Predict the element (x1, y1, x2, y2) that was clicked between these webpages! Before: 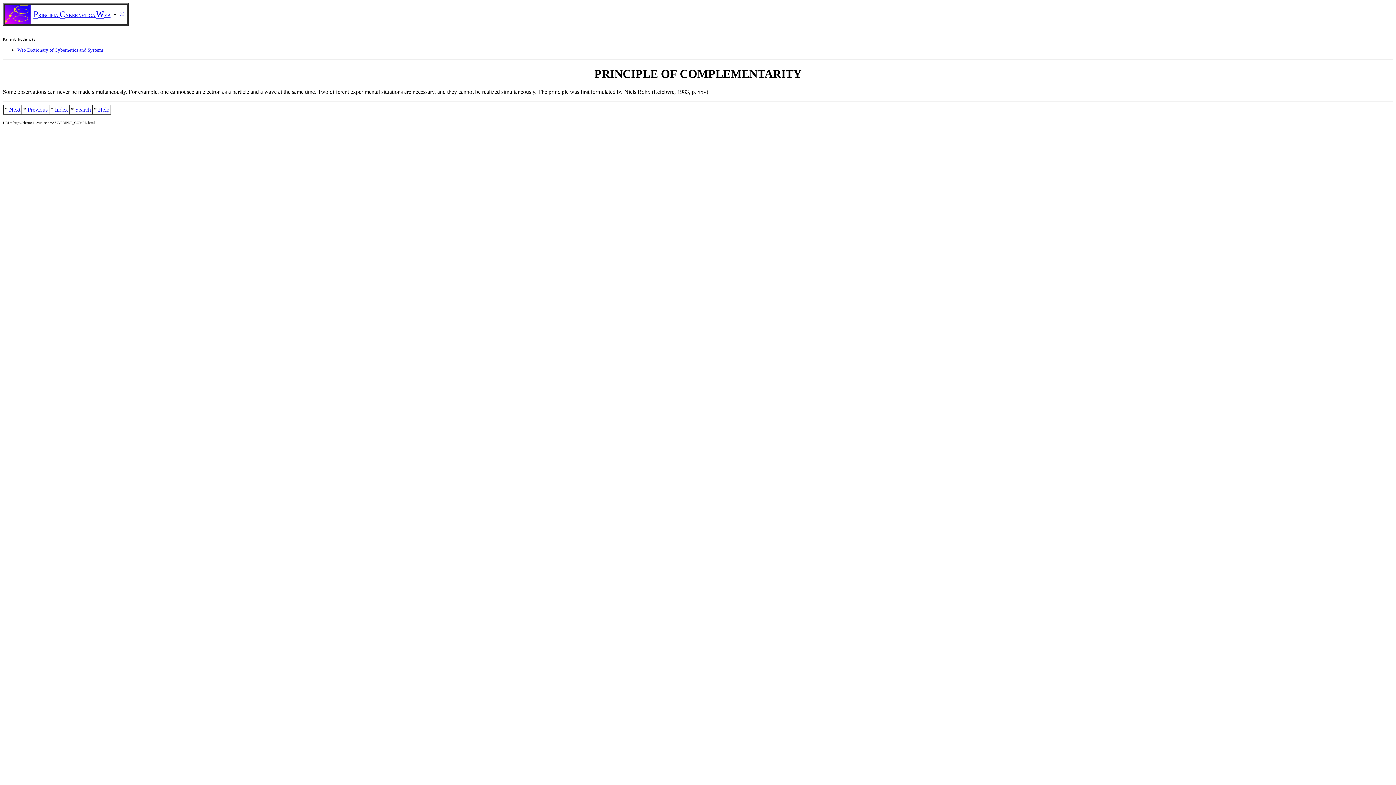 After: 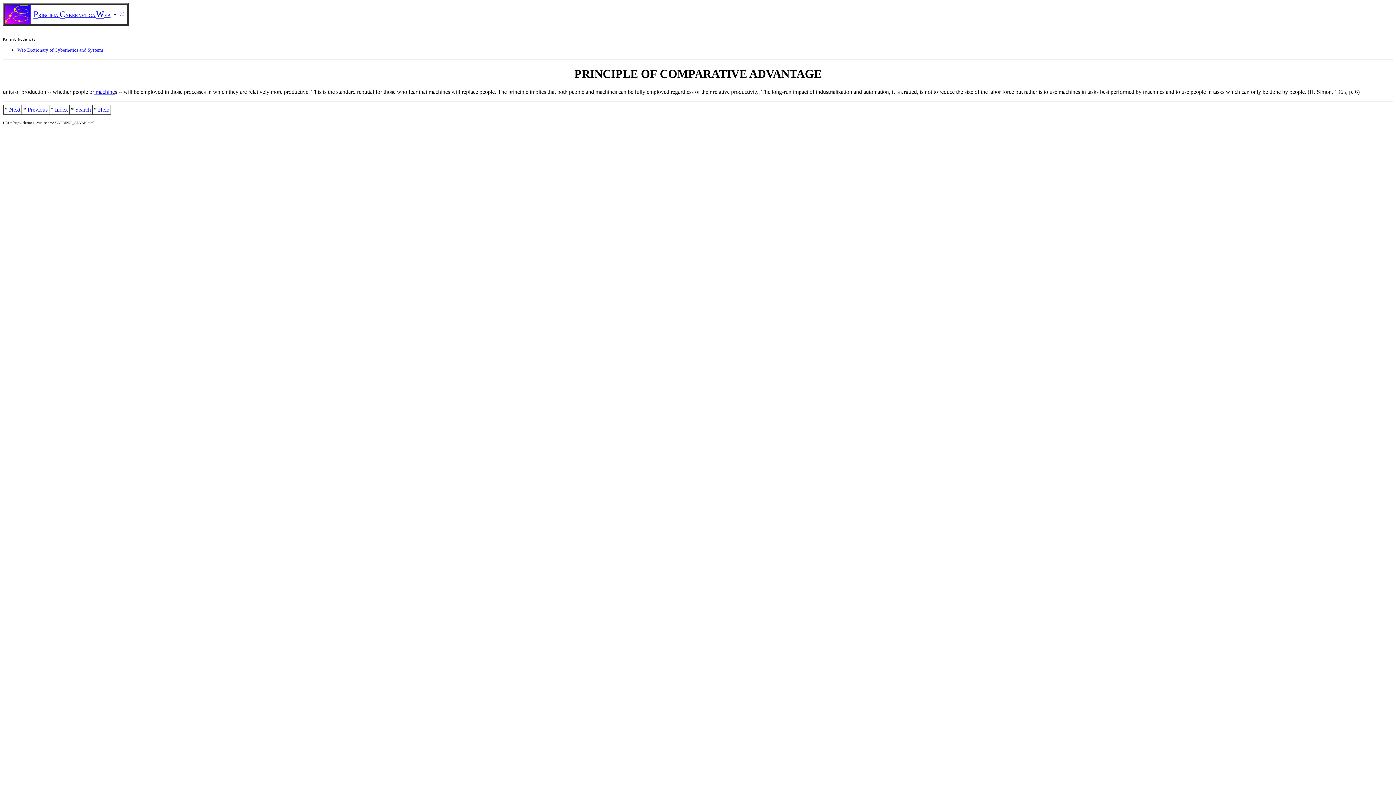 Action: label: Previous bbox: (27, 106, 47, 112)